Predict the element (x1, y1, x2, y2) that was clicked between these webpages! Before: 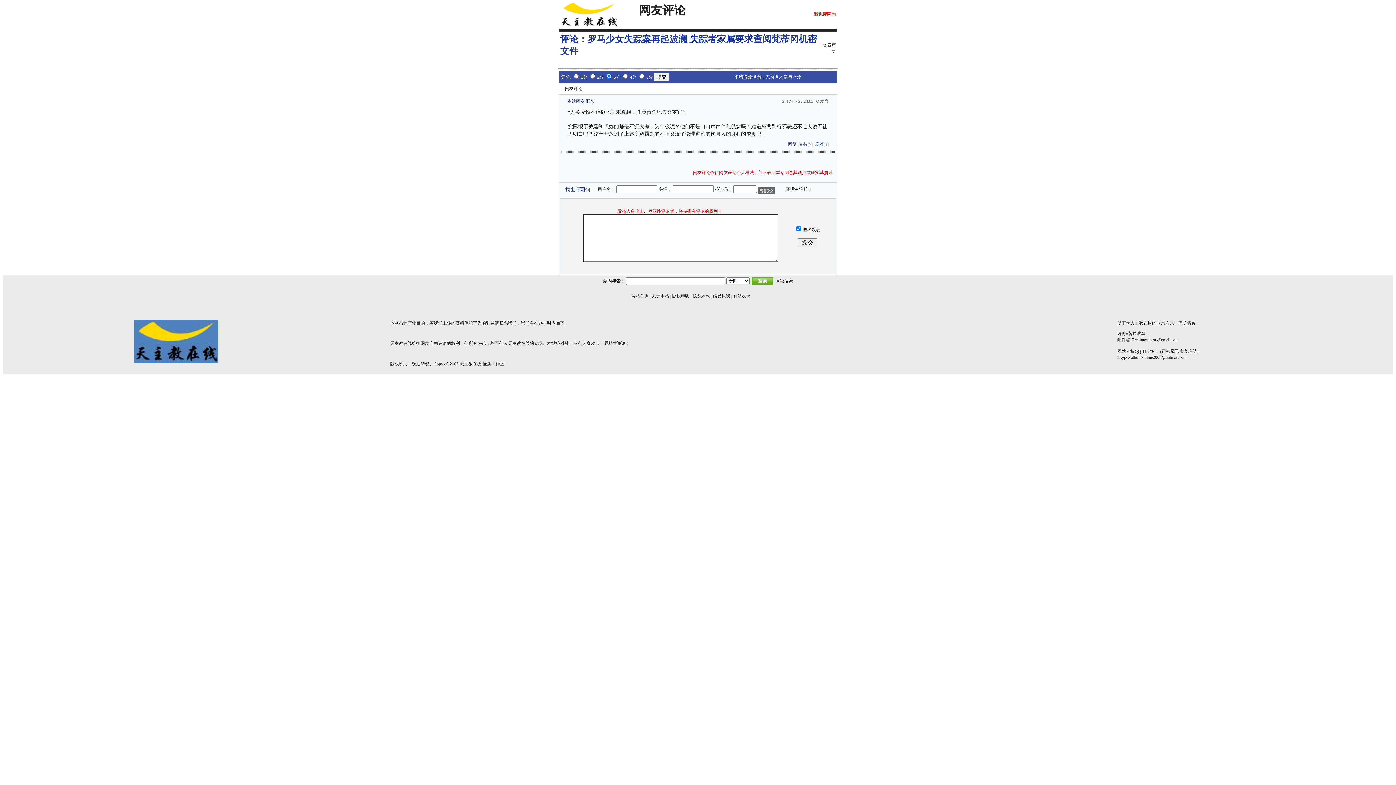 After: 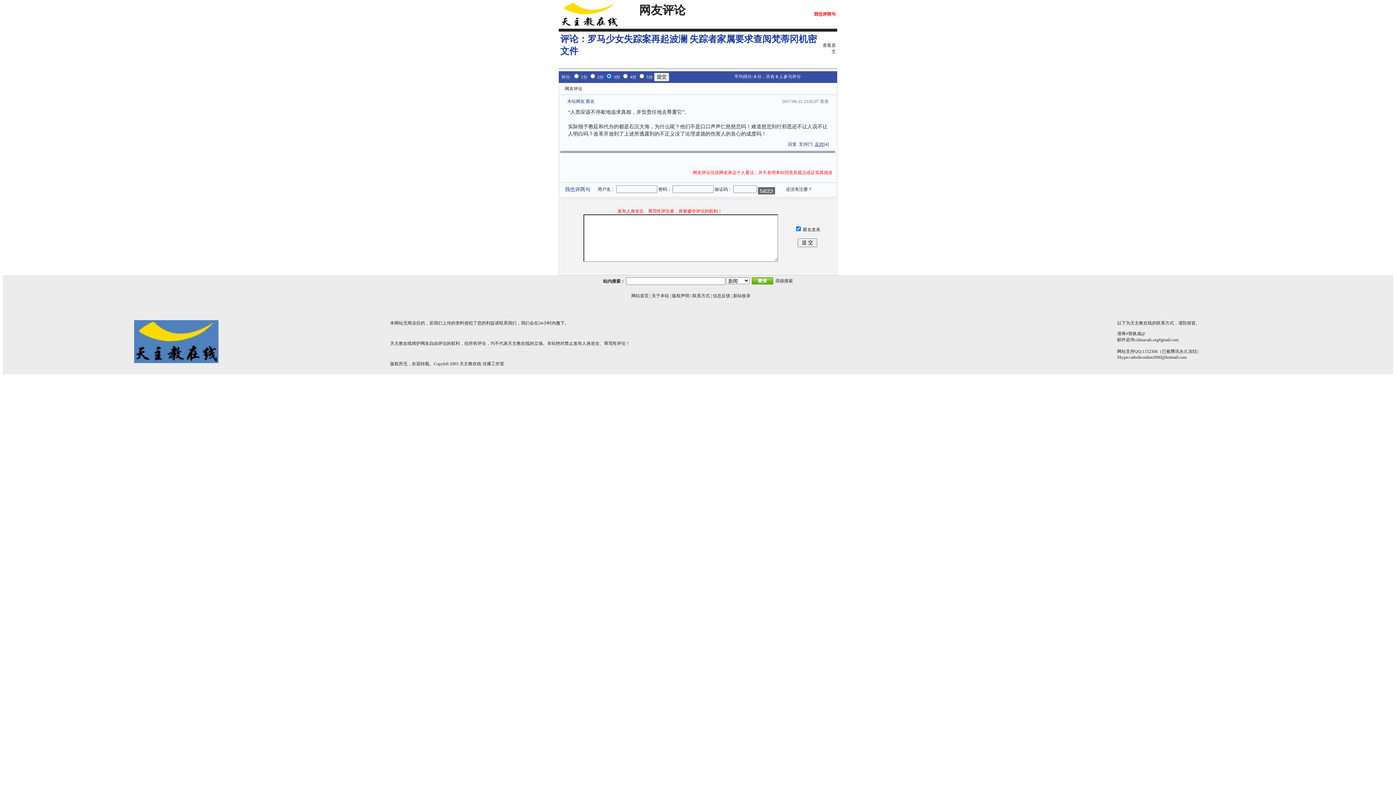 Action: bbox: (815, 141, 823, 146) label: 反对